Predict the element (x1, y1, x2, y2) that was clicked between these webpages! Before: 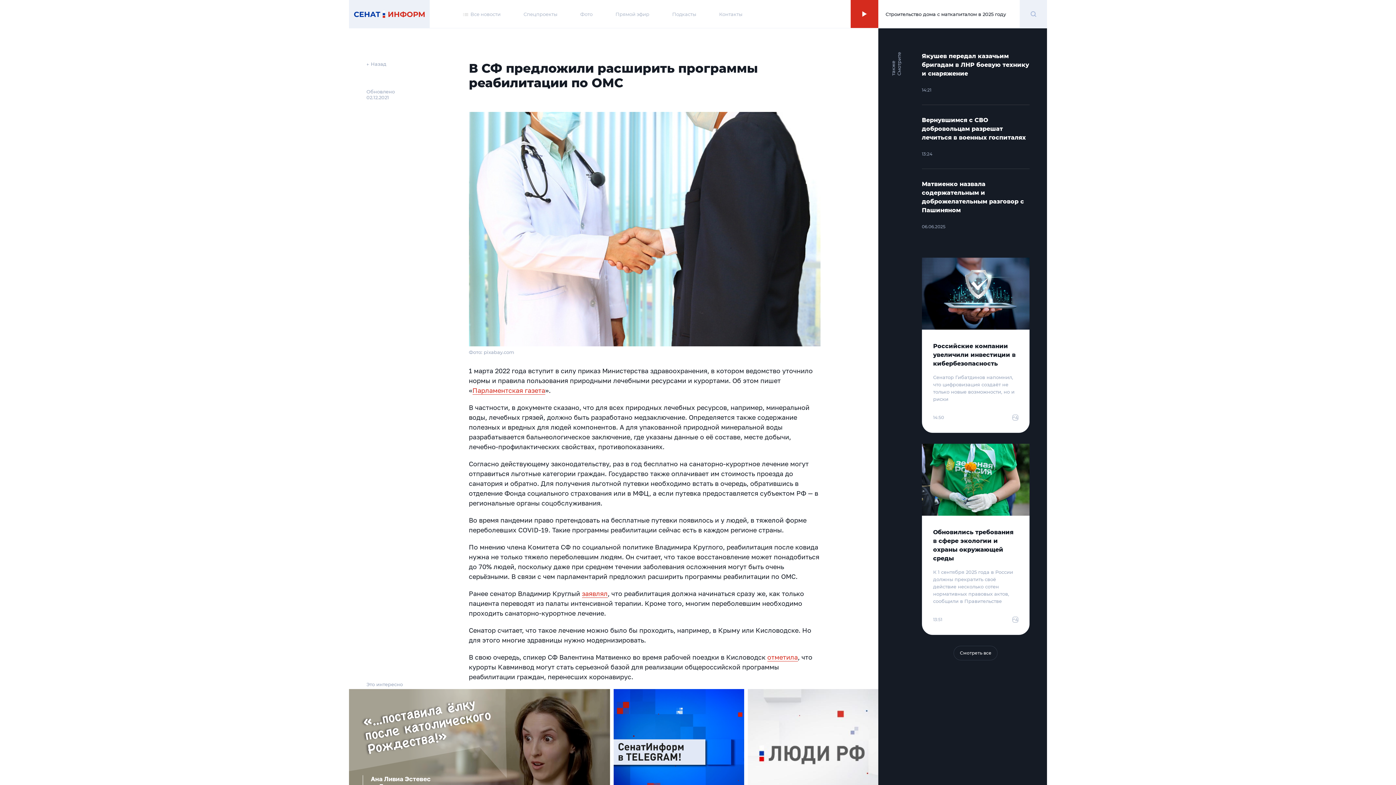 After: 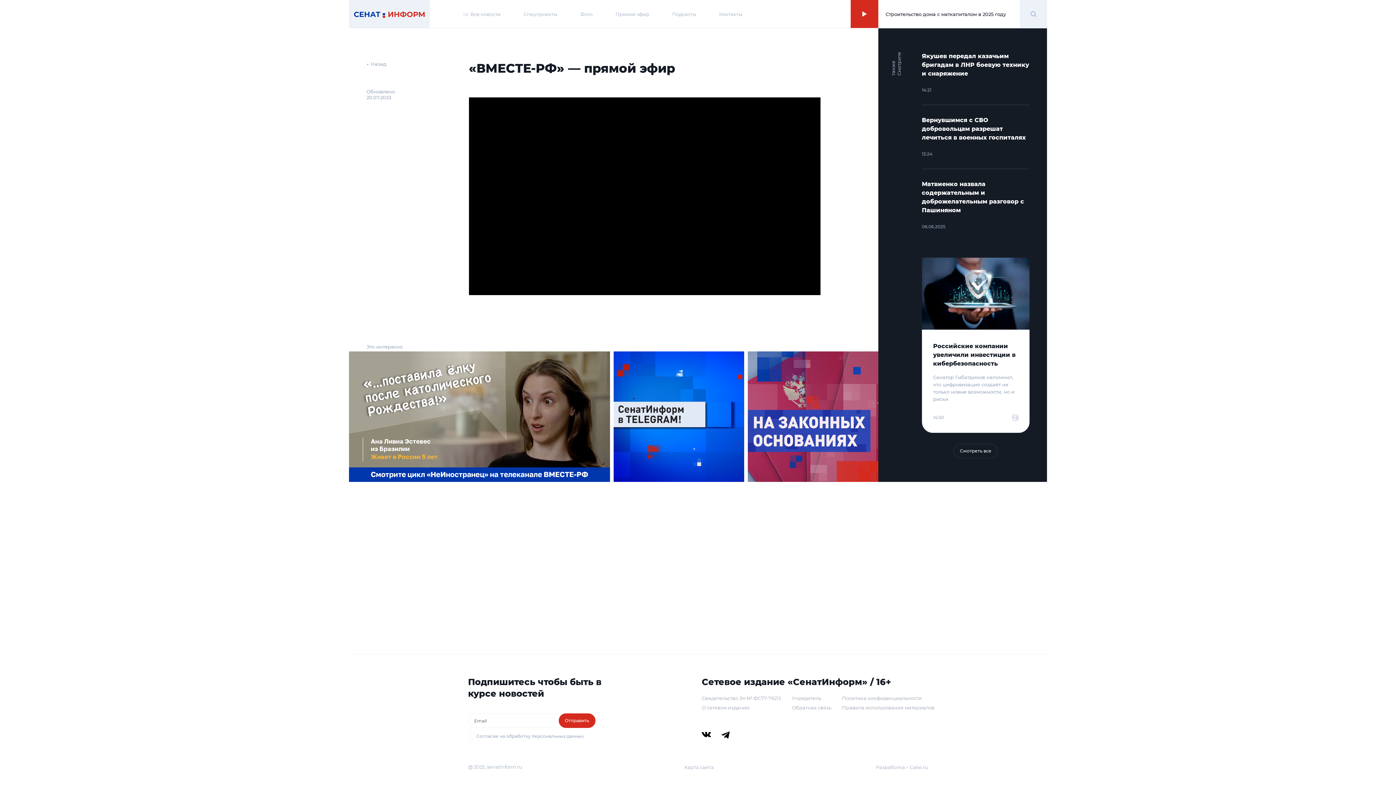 Action: bbox: (615, 11, 649, 16) label: Прямой эфир